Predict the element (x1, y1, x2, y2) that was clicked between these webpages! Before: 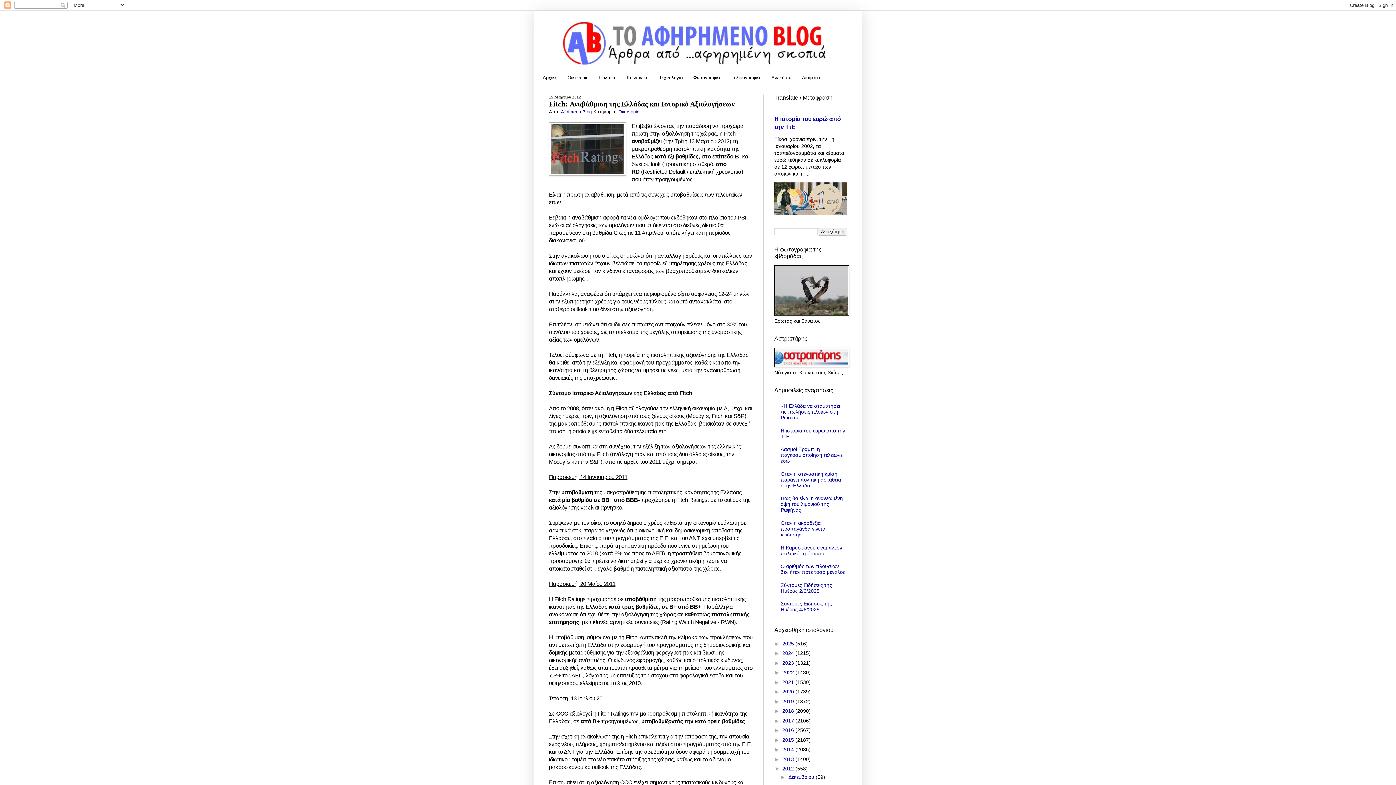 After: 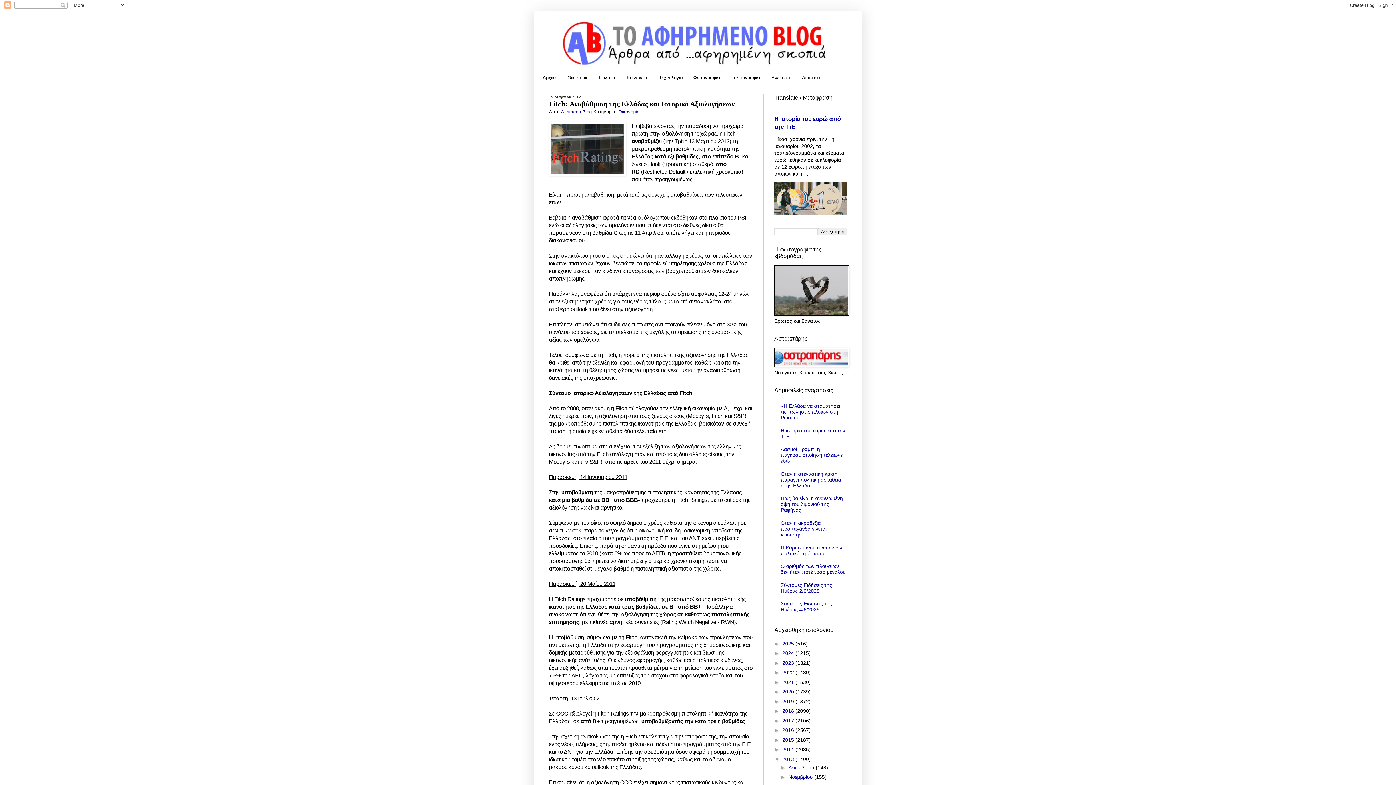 Action: label: ►   bbox: (774, 756, 782, 762)